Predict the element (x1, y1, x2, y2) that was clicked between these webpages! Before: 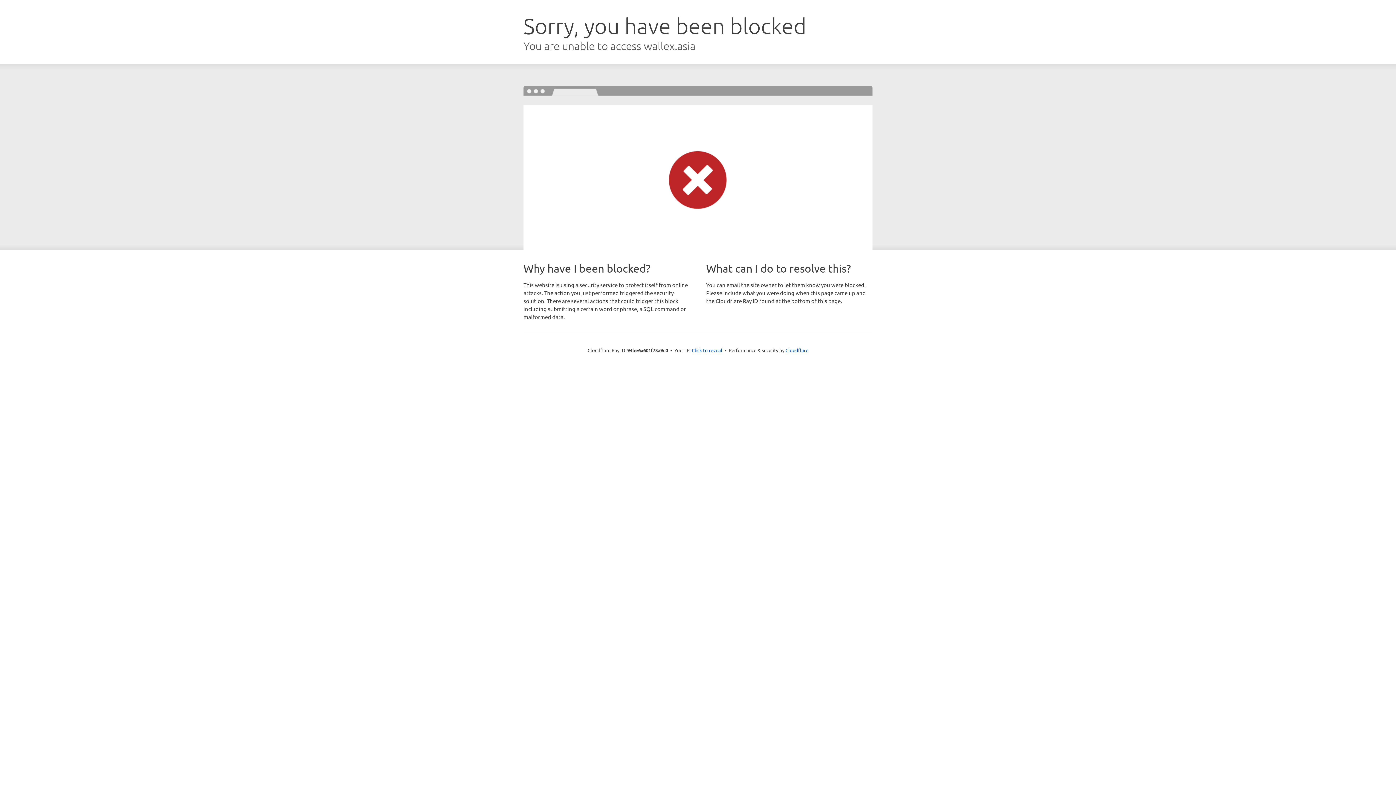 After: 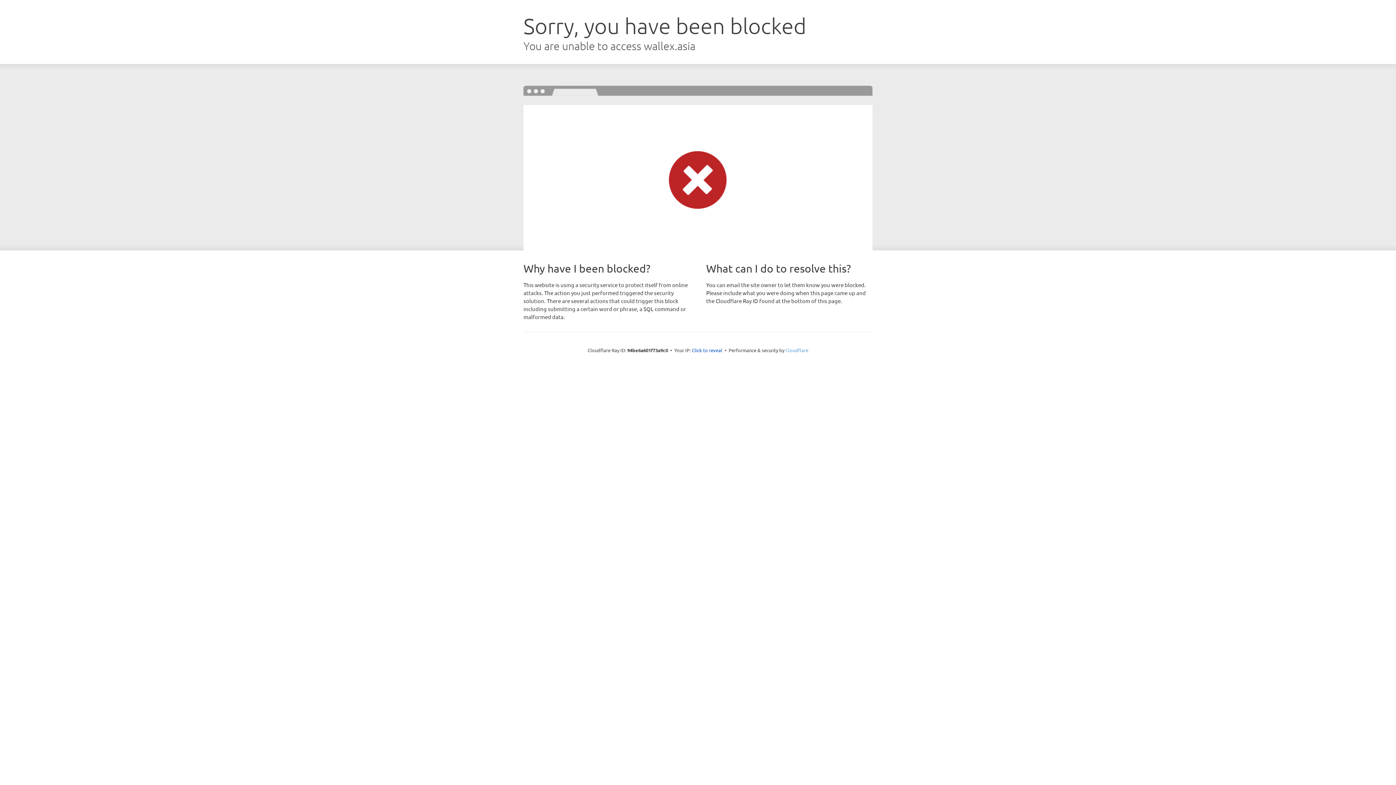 Action: label: Cloudflare bbox: (785, 347, 808, 353)